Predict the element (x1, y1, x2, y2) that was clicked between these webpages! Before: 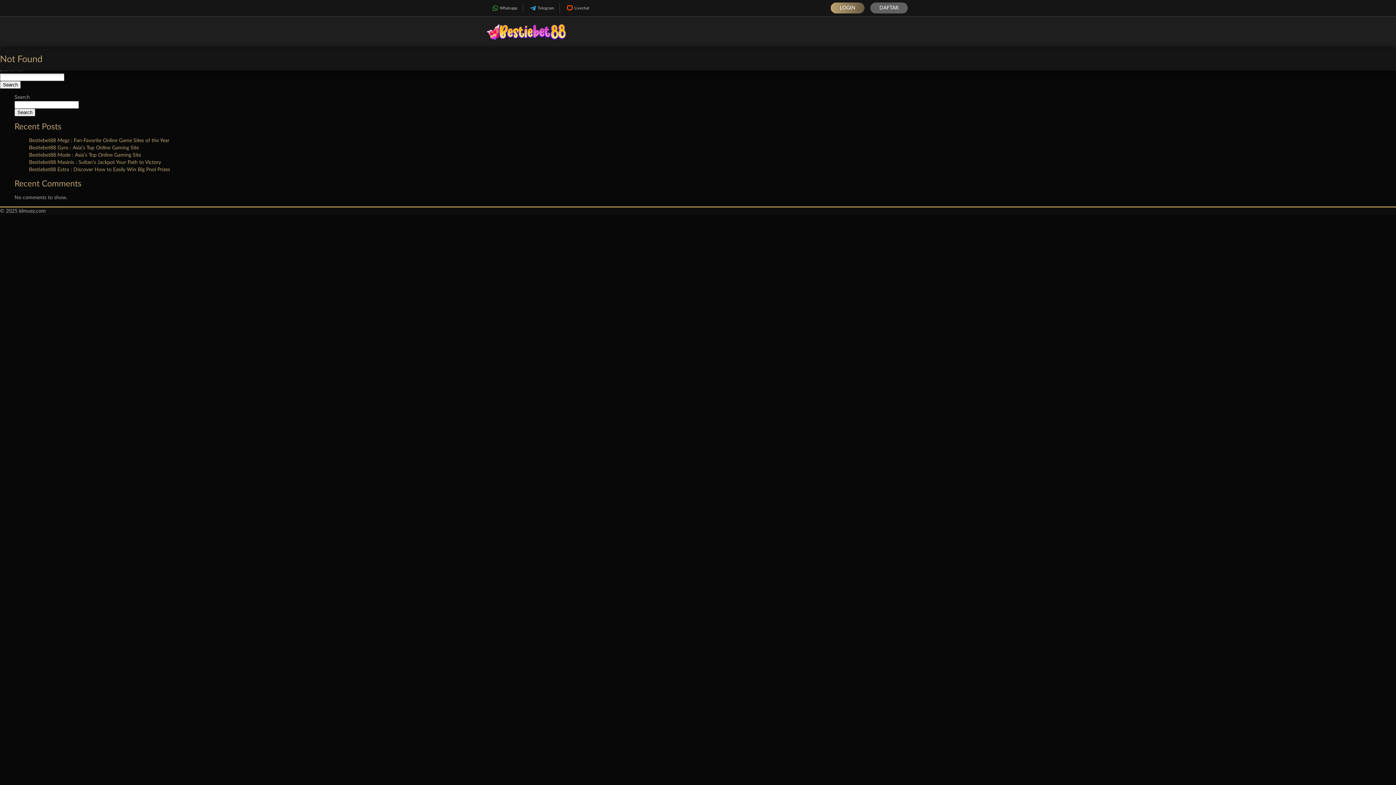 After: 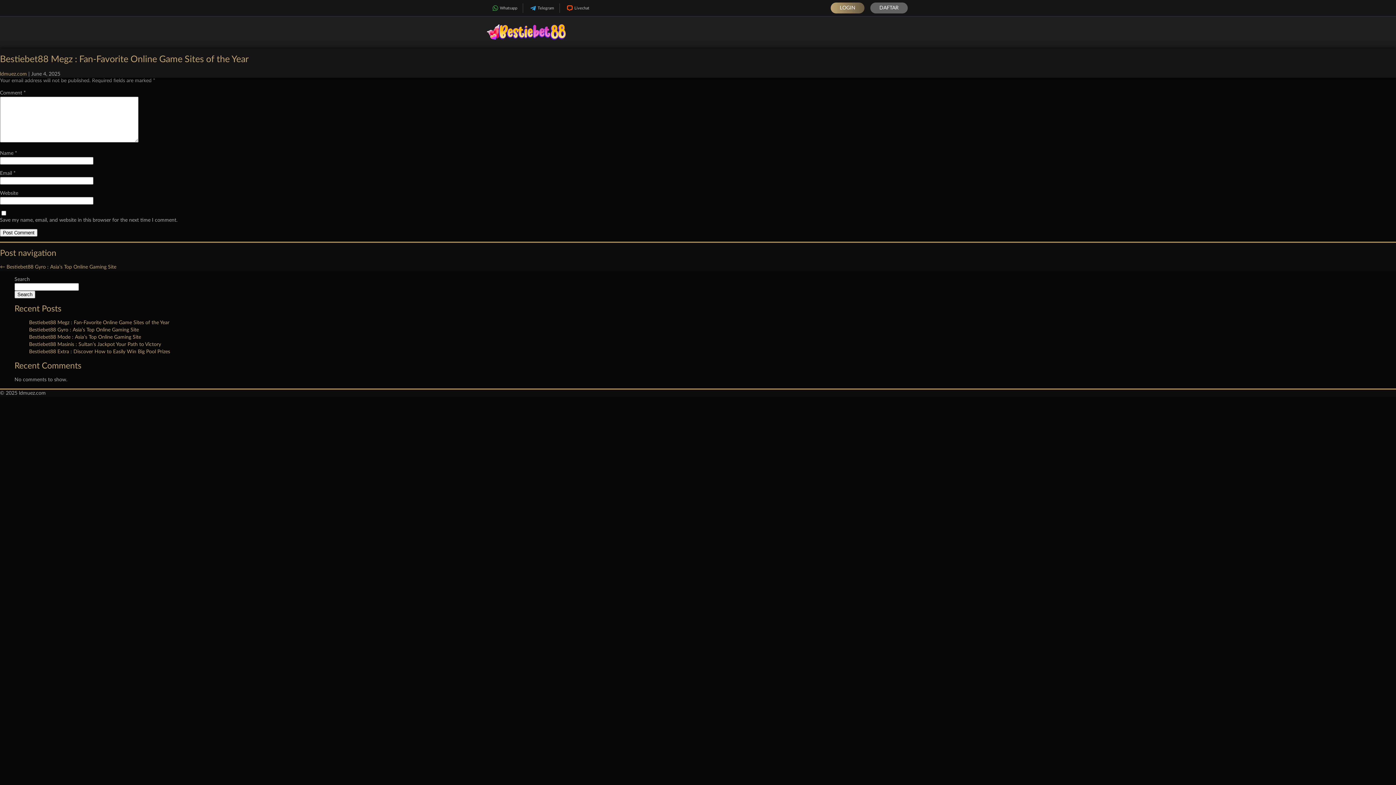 Action: label: Bestiebet88 Megz : Fan-Favorite Online Game Sites of the Year bbox: (29, 138, 169, 143)